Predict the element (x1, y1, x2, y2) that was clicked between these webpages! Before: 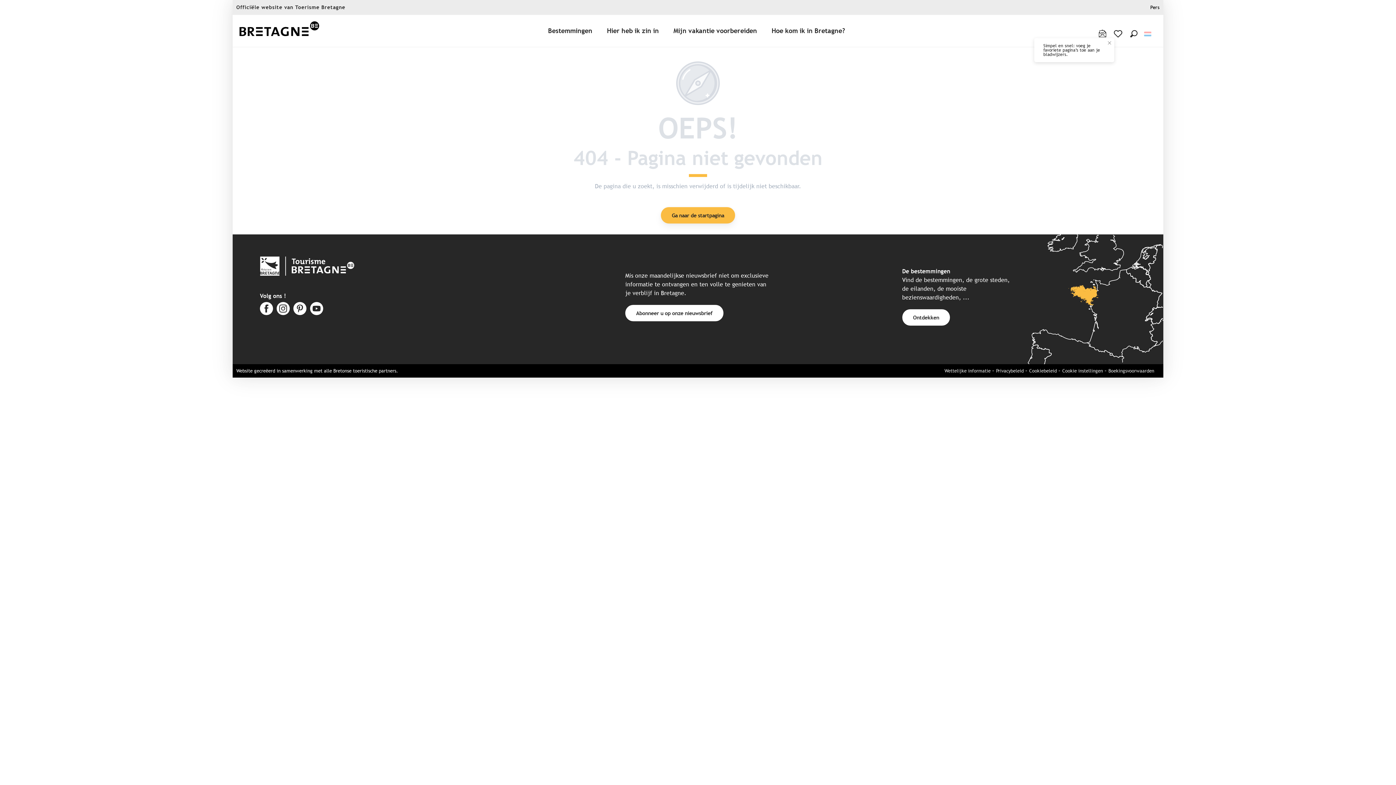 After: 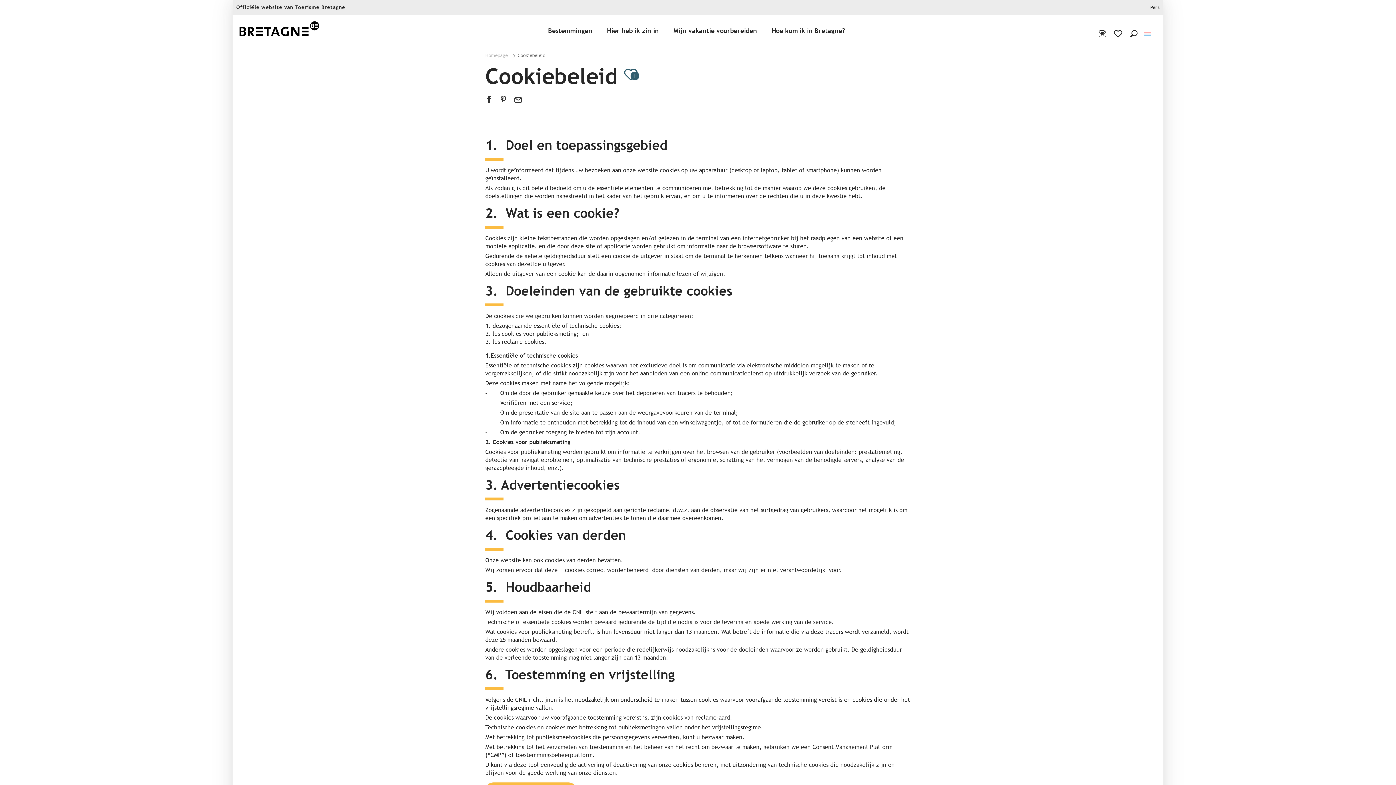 Action: bbox: (1029, 368, 1057, 373) label: Cookiebeleid